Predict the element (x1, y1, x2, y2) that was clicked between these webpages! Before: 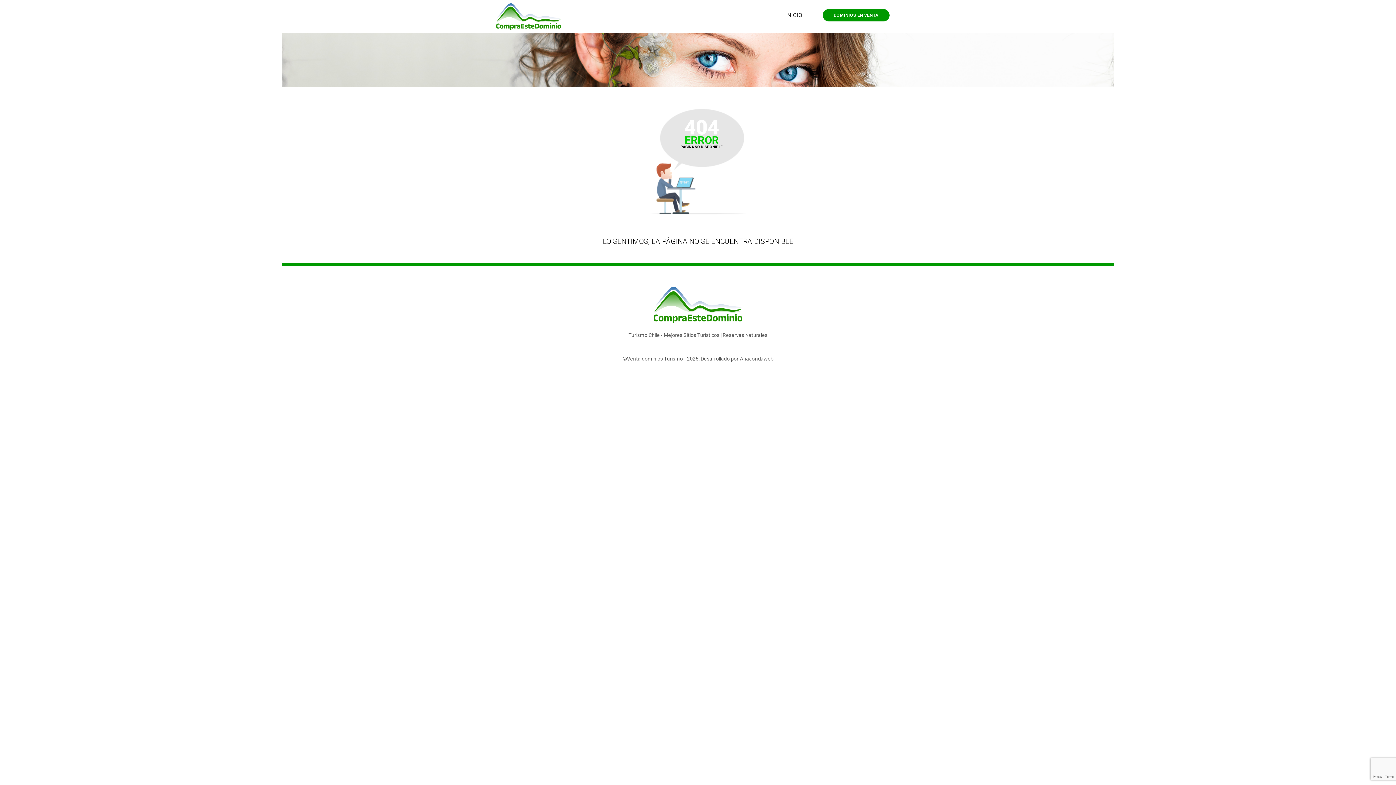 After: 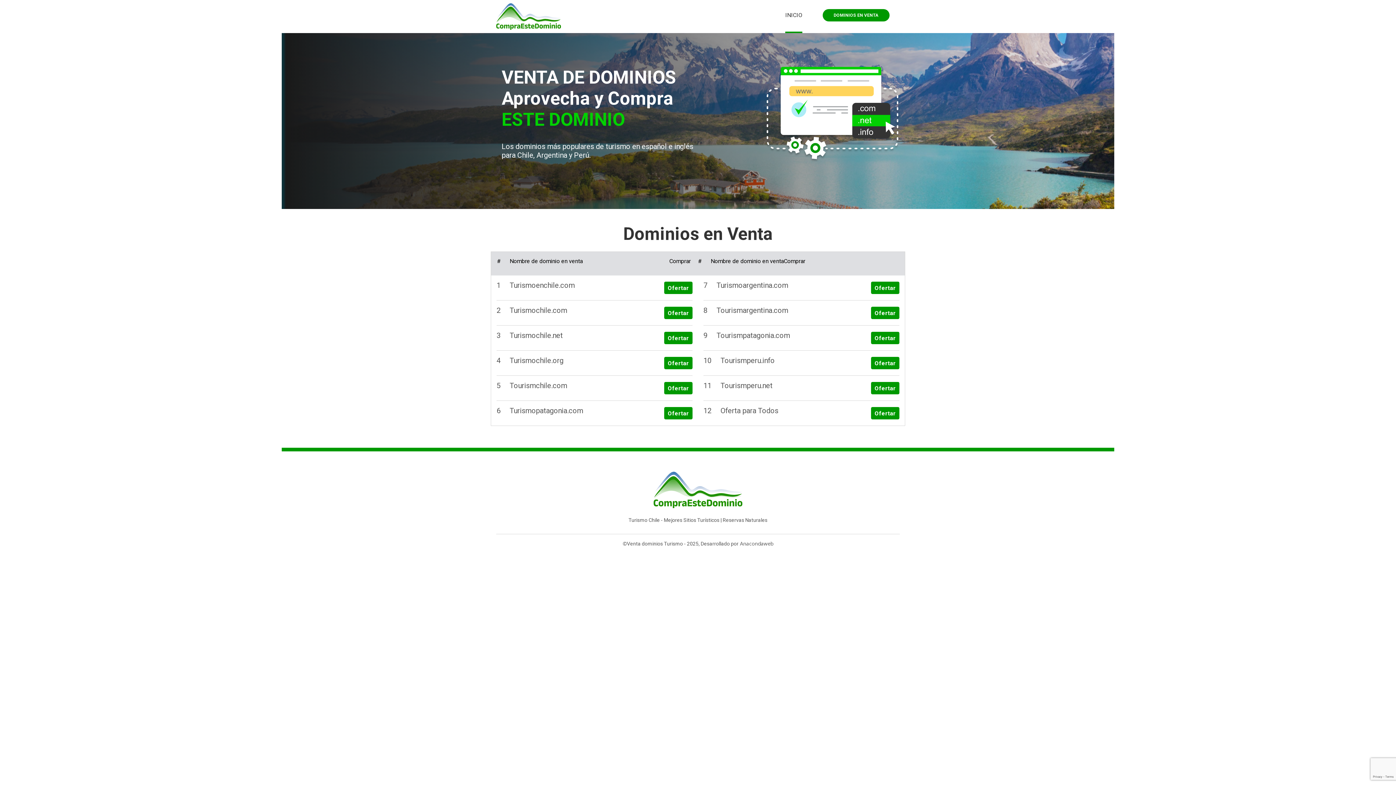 Action: bbox: (496, 12, 561, 19)